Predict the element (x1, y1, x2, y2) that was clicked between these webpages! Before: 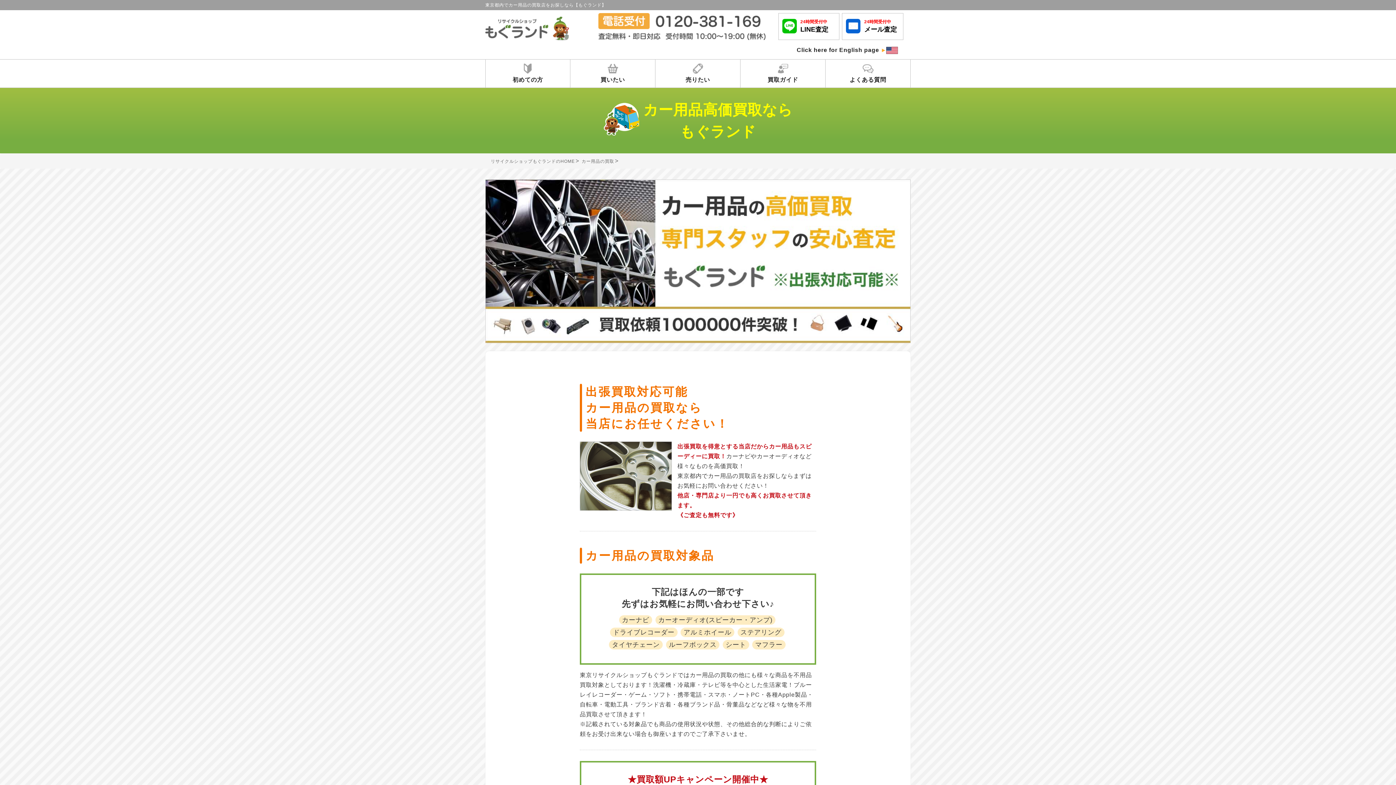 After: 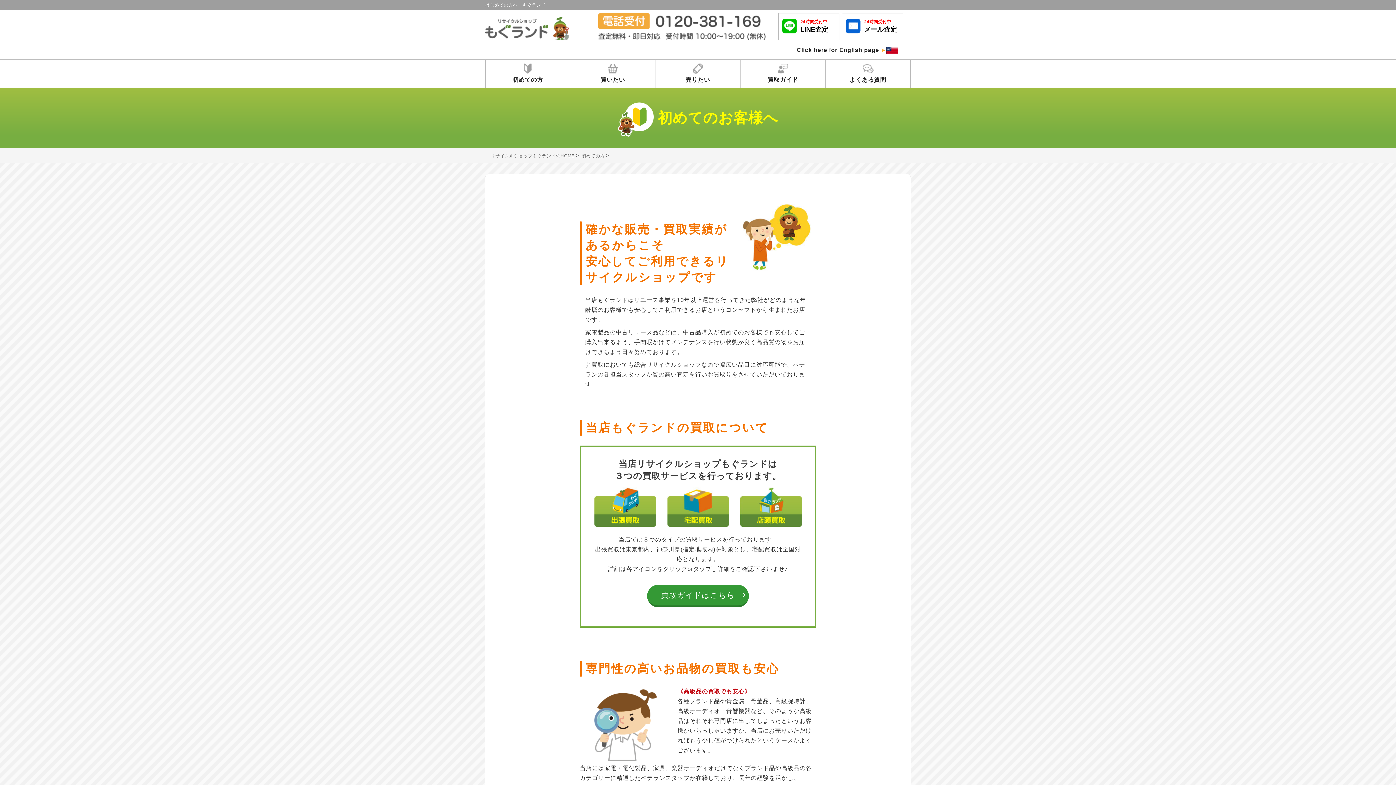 Action: bbox: (485, 59, 570, 87) label: 初めての方